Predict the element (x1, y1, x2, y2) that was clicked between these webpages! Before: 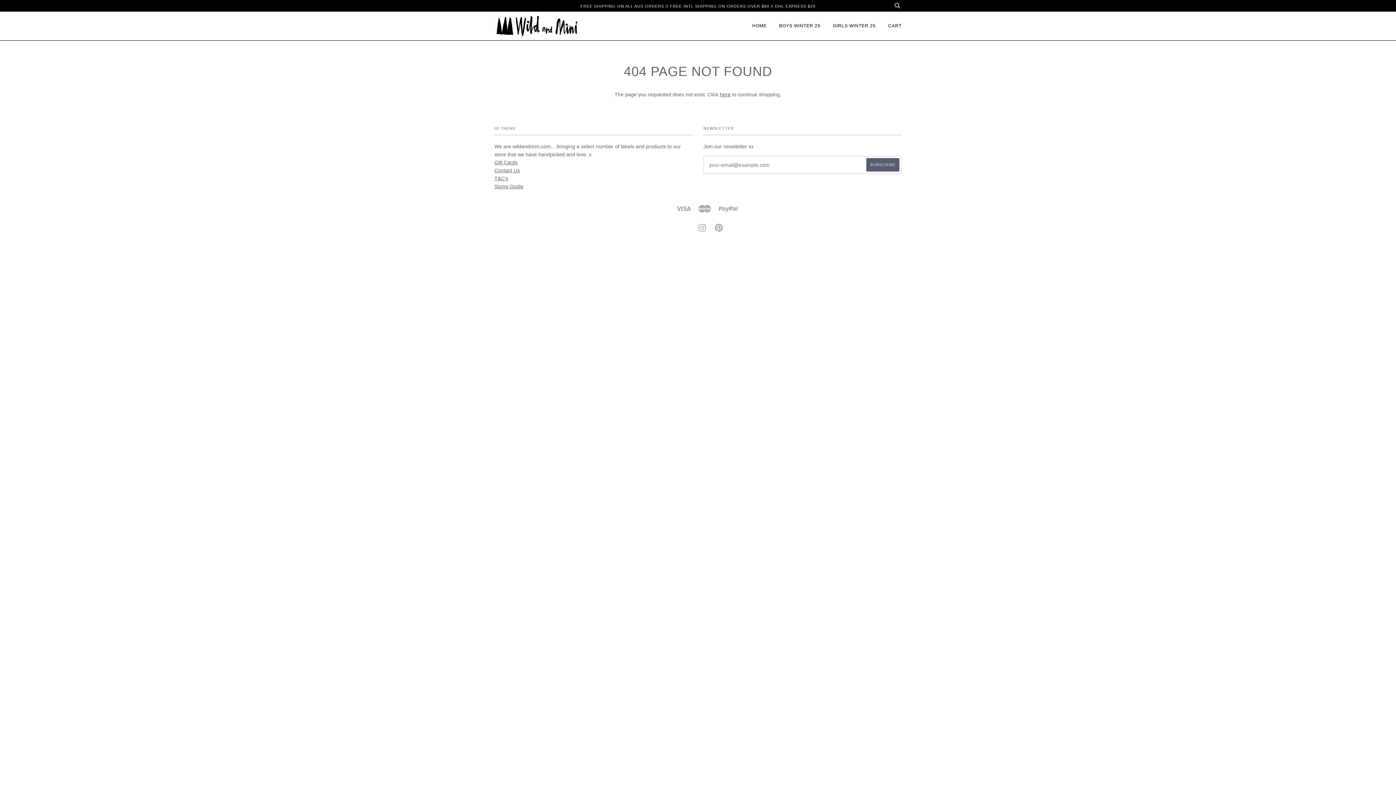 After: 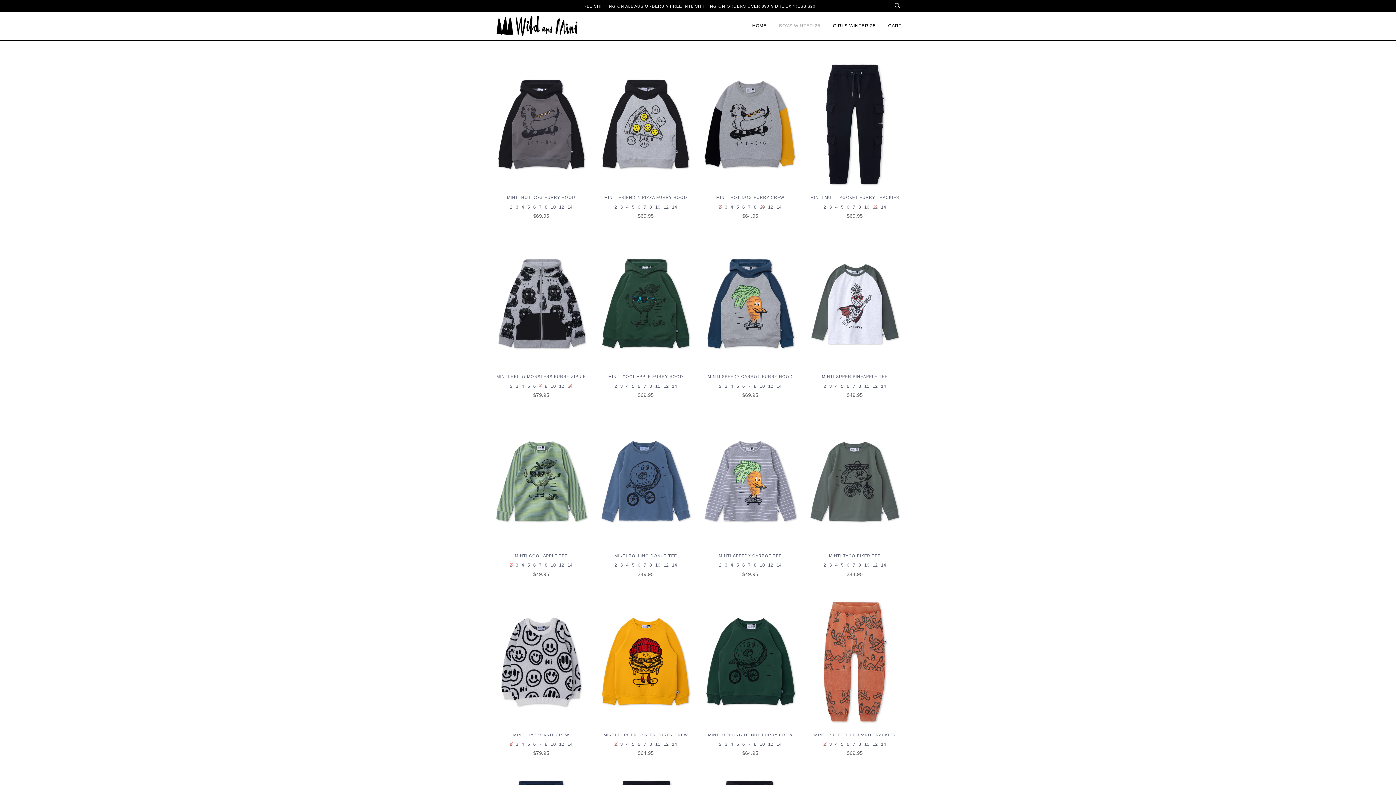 Action: label: BOYS WINTER 25 bbox: (779, 11, 820, 40)